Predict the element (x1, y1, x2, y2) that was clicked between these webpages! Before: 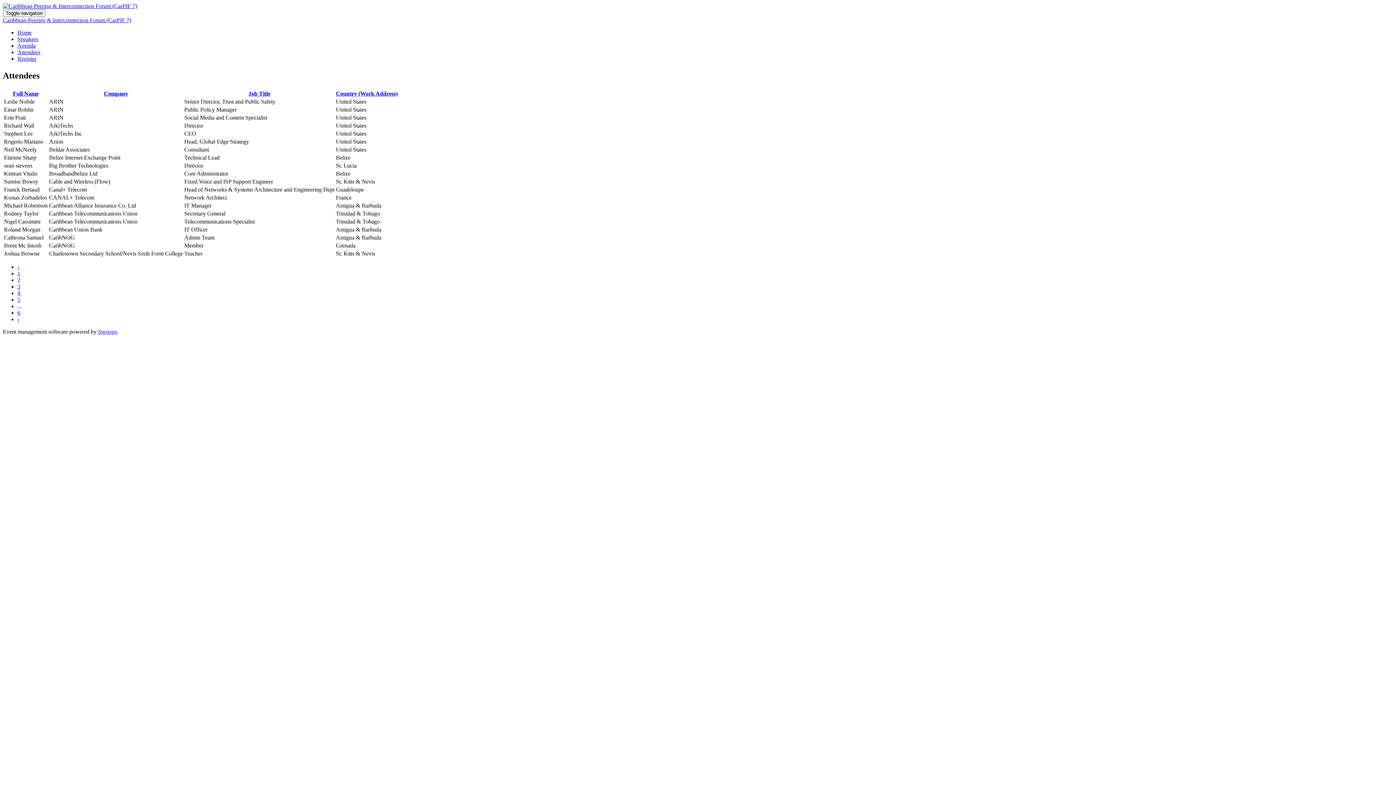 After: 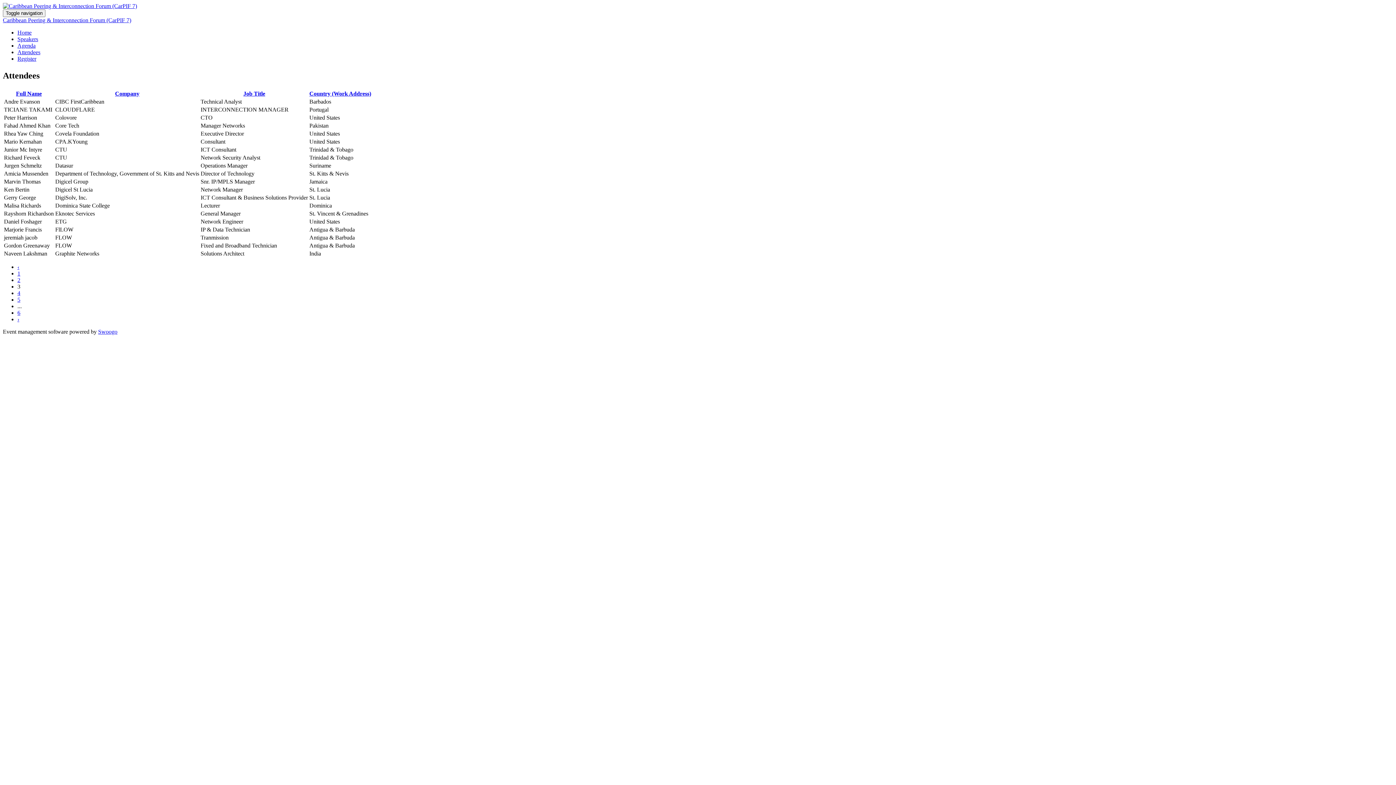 Action: label: › bbox: (17, 316, 19, 322)